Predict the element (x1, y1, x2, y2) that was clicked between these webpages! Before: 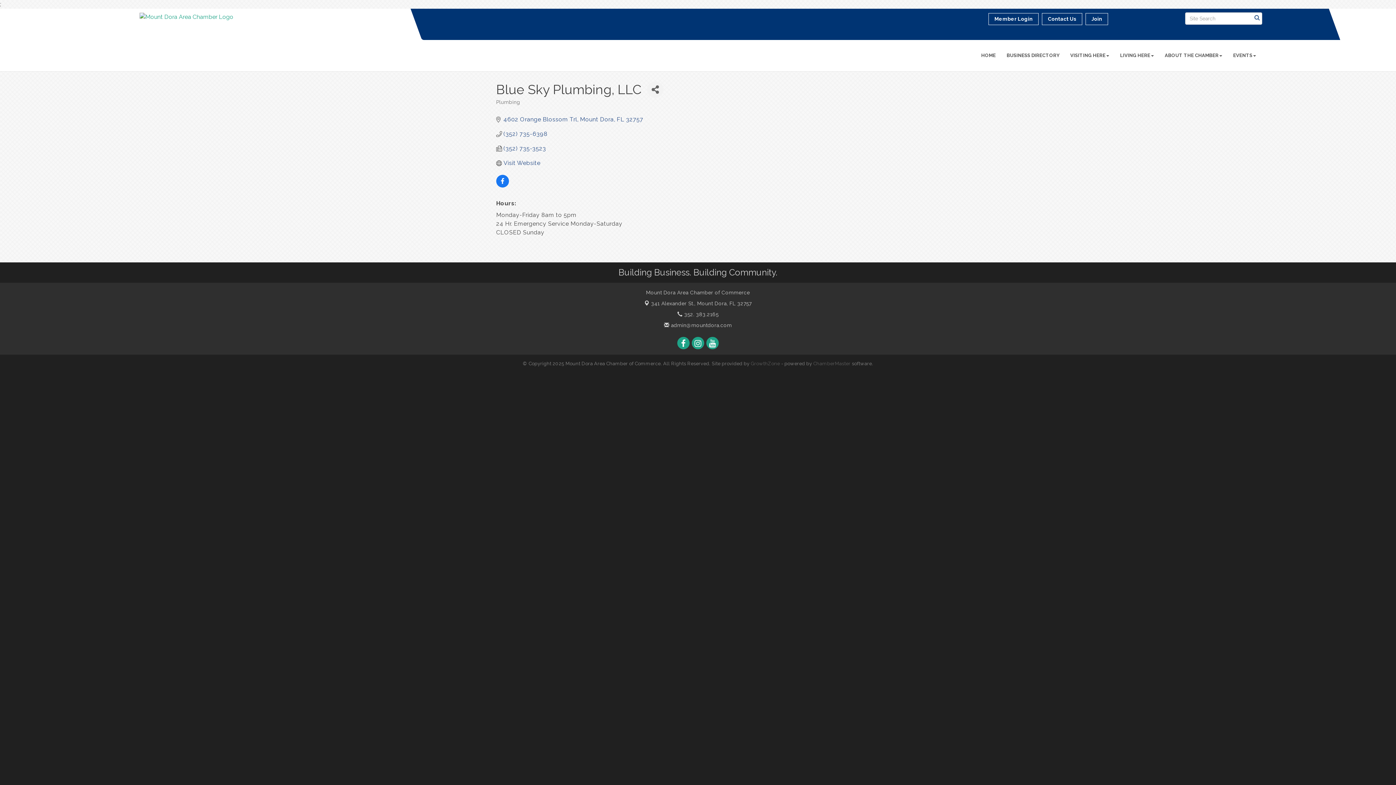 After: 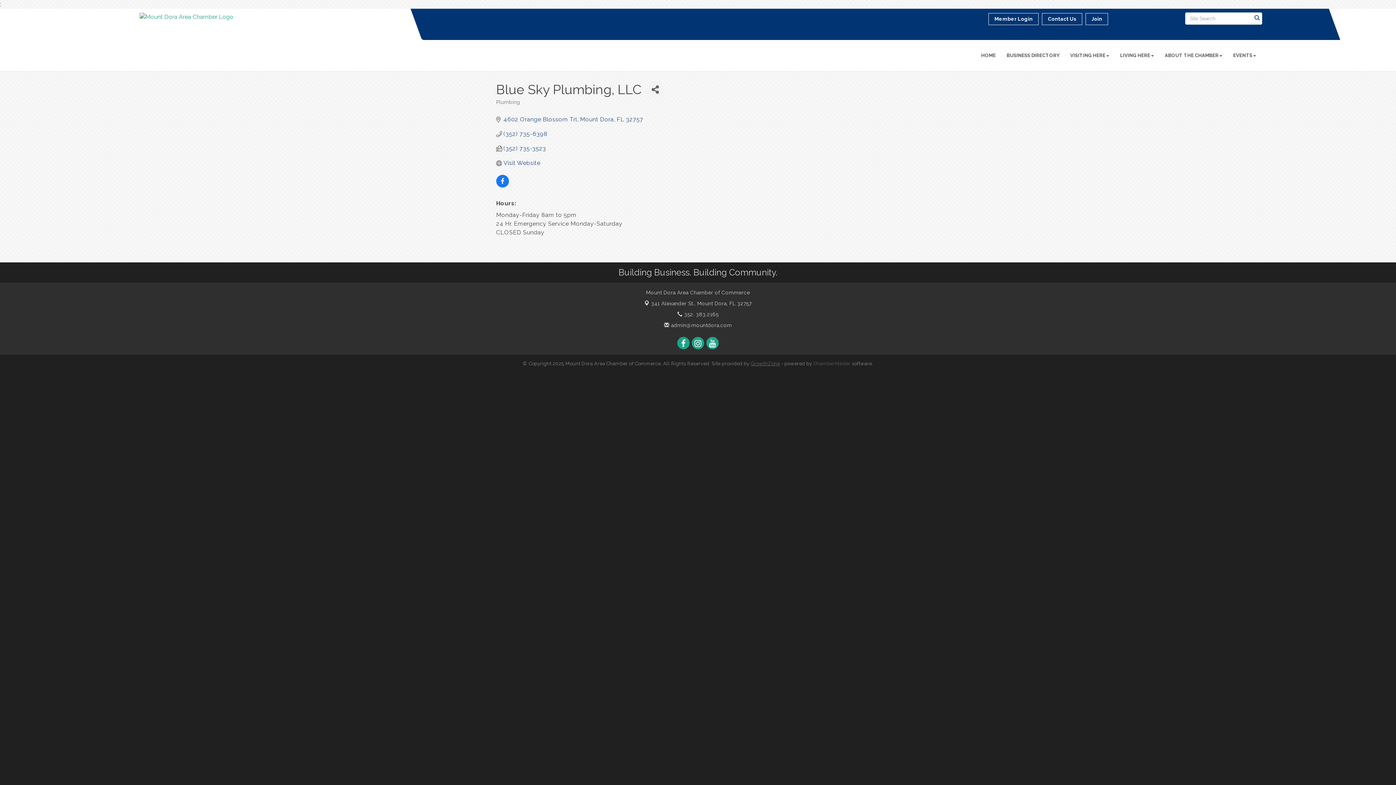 Action: bbox: (751, 361, 780, 366) label: GrowthZone